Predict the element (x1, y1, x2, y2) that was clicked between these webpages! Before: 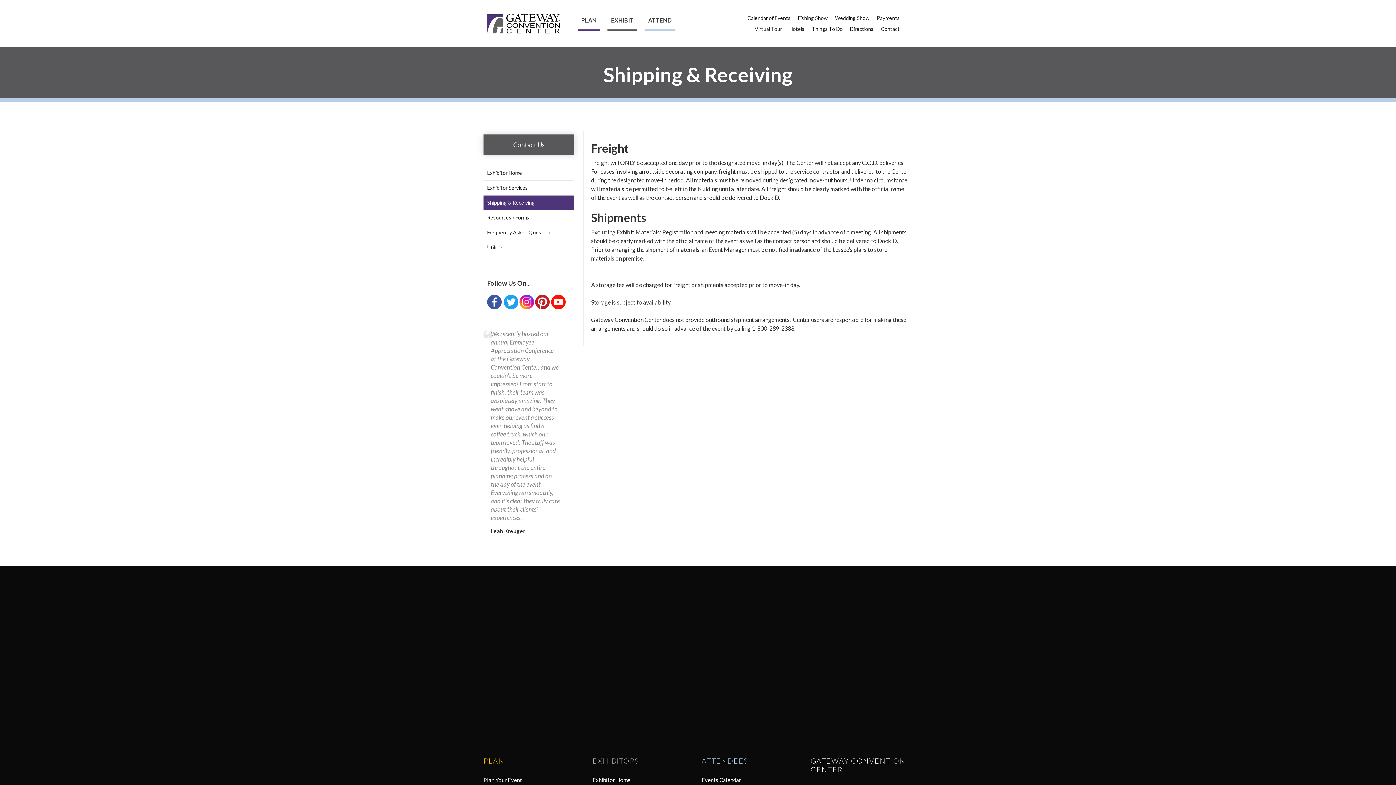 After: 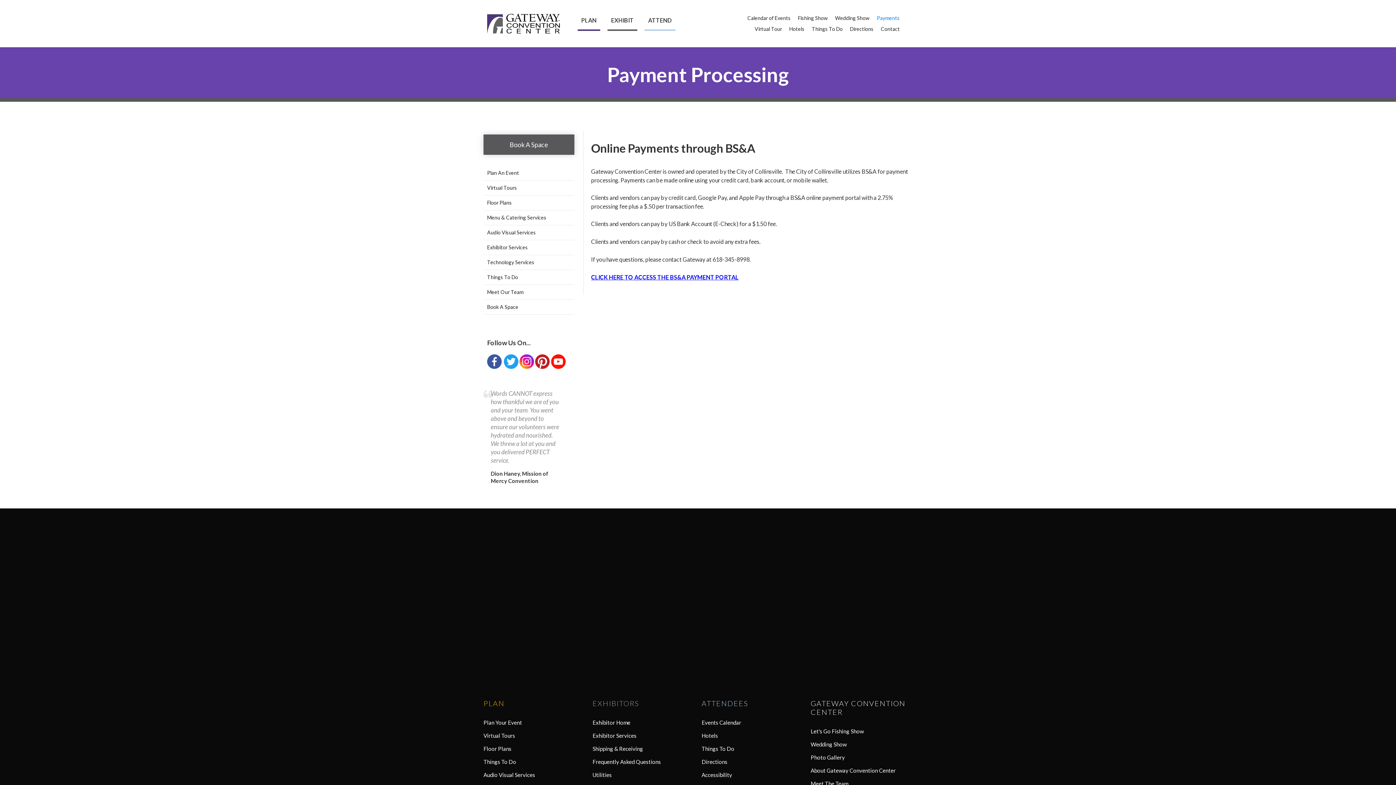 Action: bbox: (875, 12, 901, 23) label: Payments